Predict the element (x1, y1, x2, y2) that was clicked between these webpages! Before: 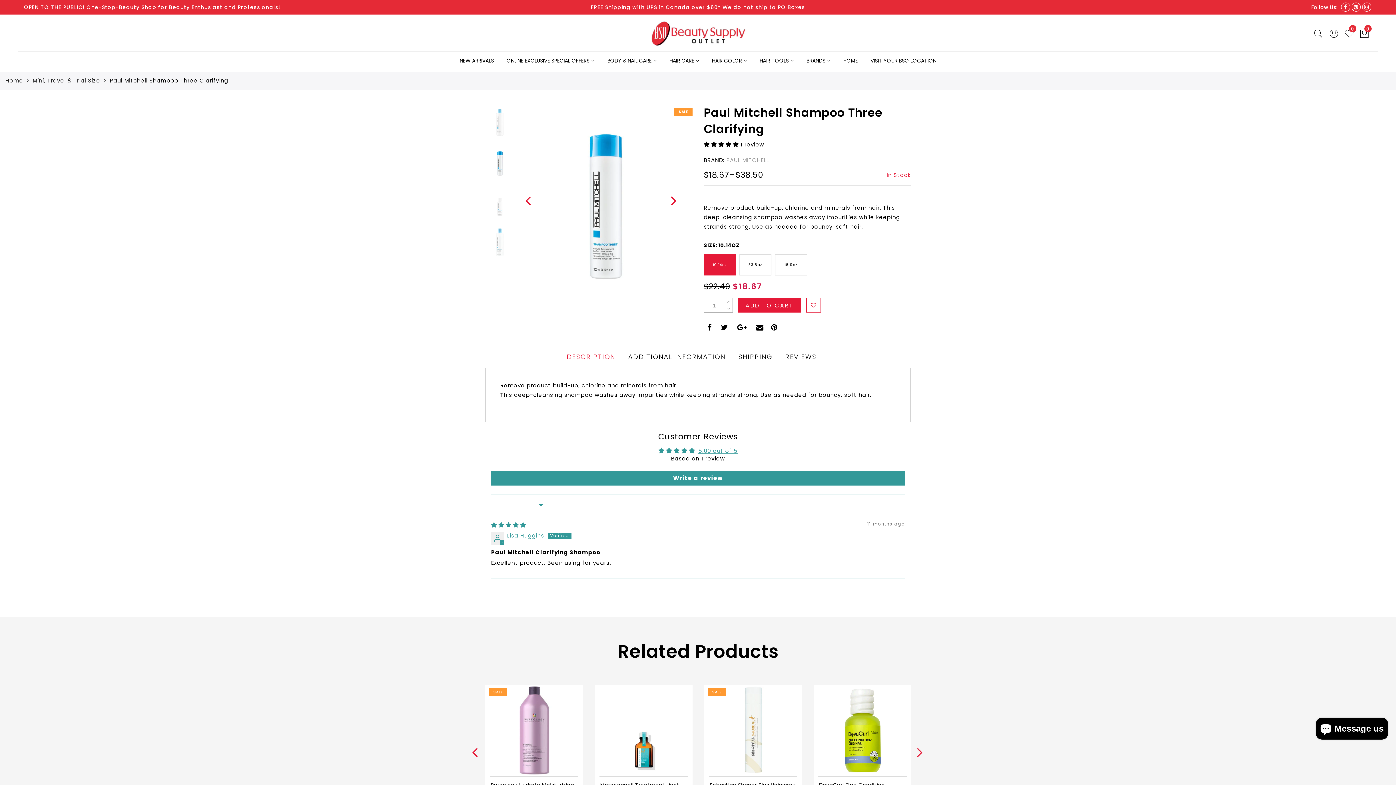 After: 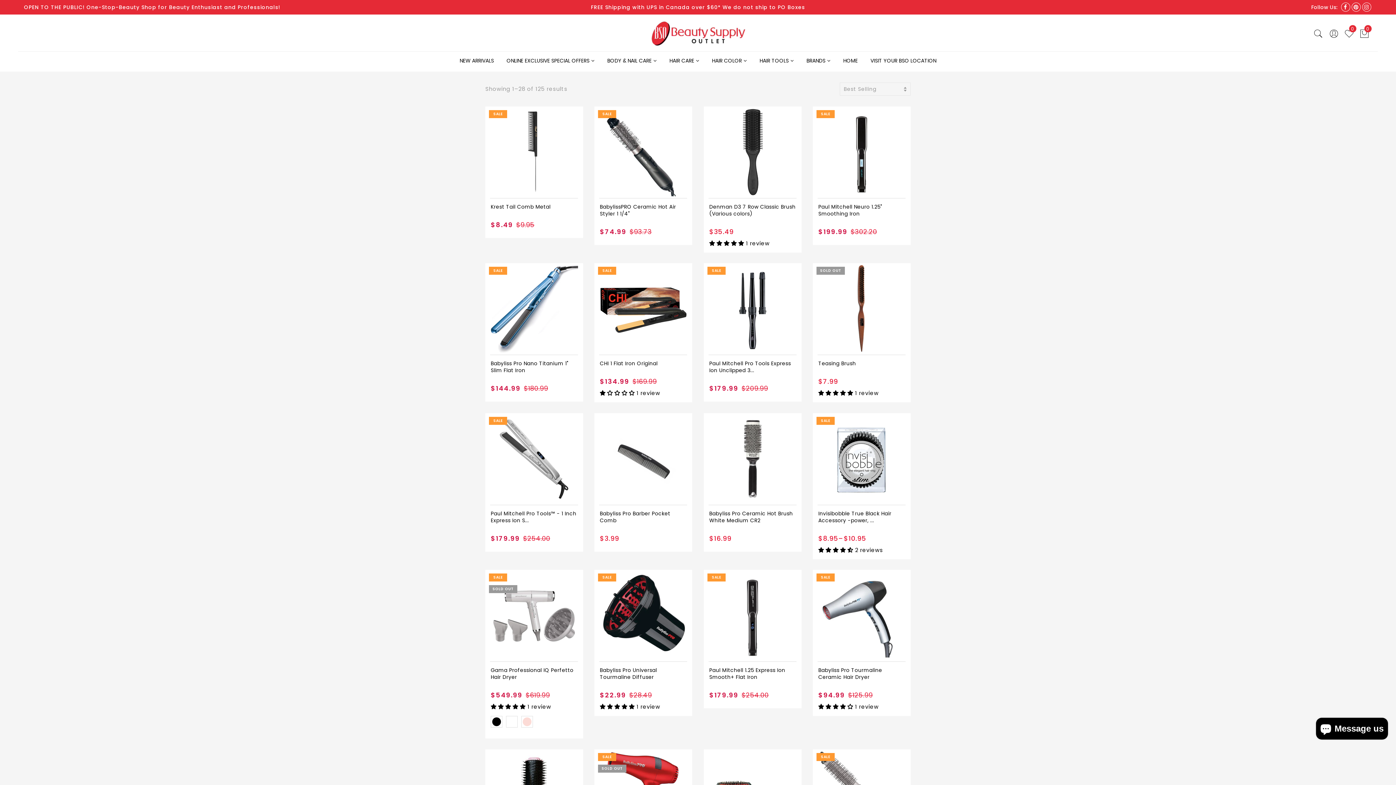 Action: label: HAIR TOOLS bbox: (759, 57, 794, 64)